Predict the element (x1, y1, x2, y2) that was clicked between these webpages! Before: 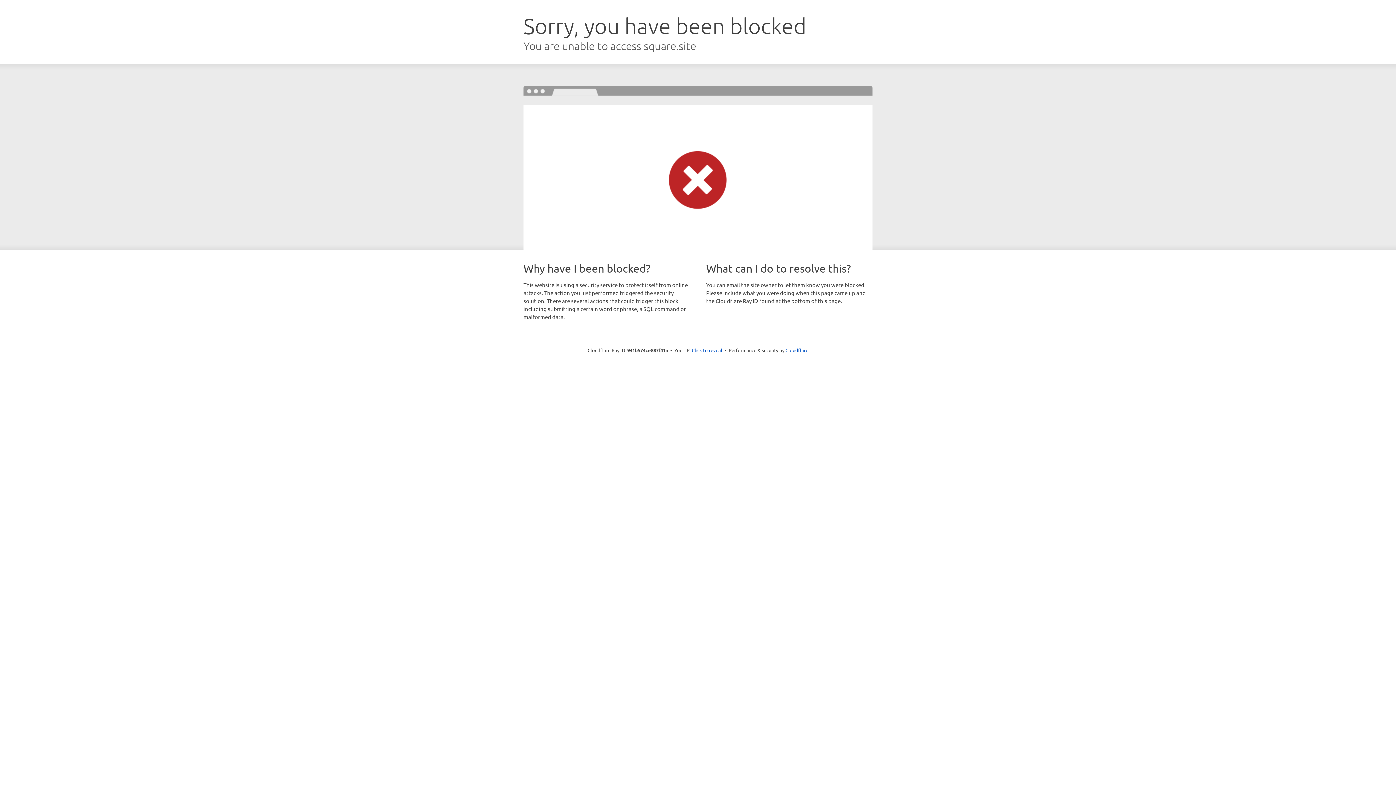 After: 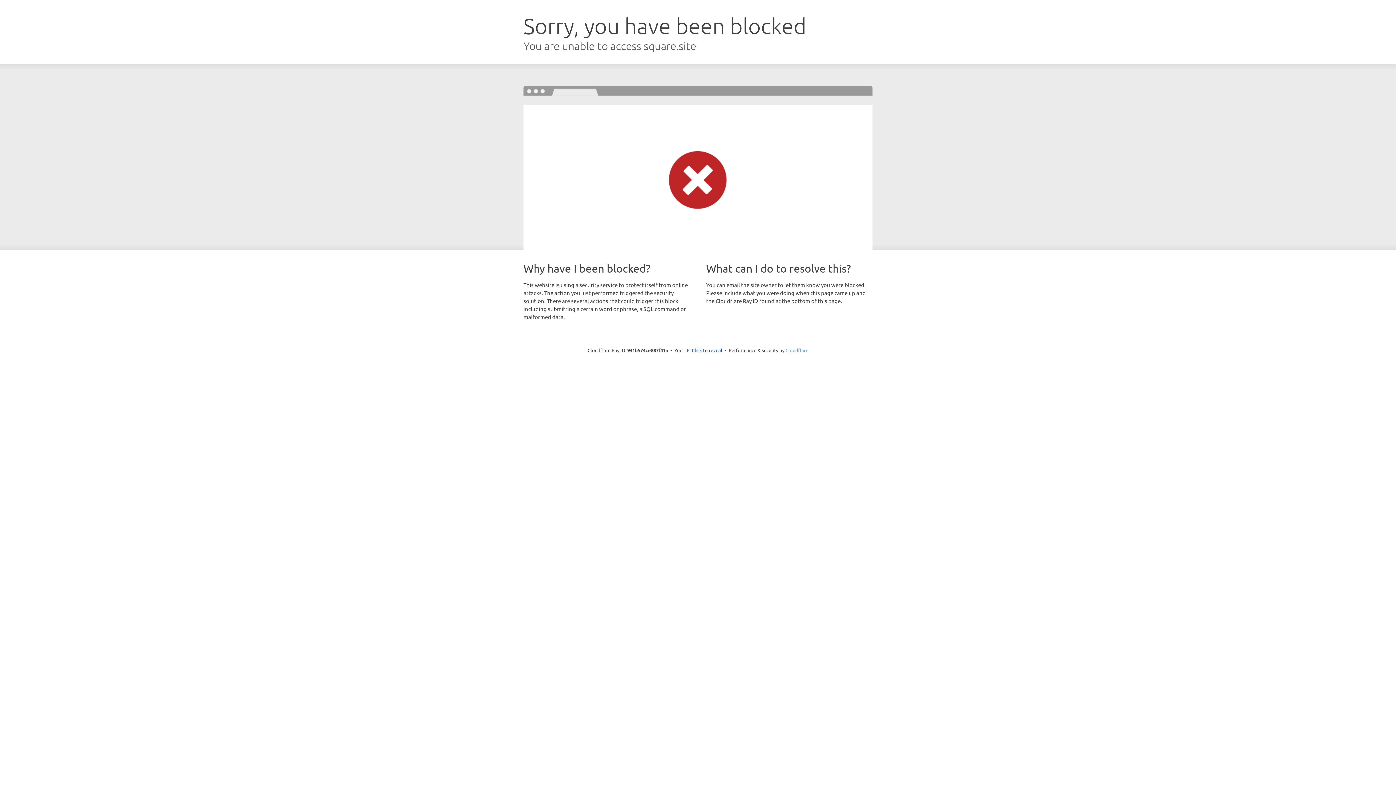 Action: bbox: (785, 347, 808, 353) label: Cloudflare